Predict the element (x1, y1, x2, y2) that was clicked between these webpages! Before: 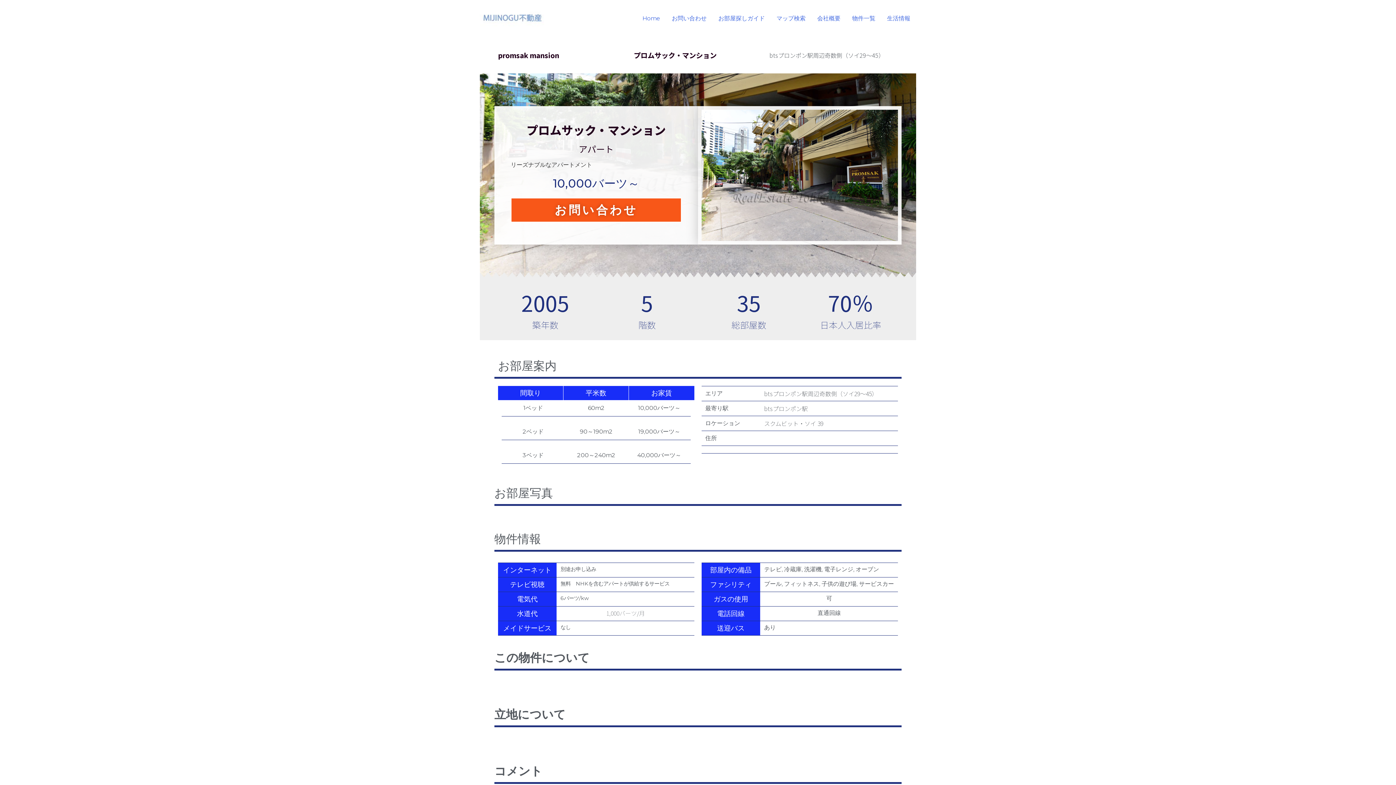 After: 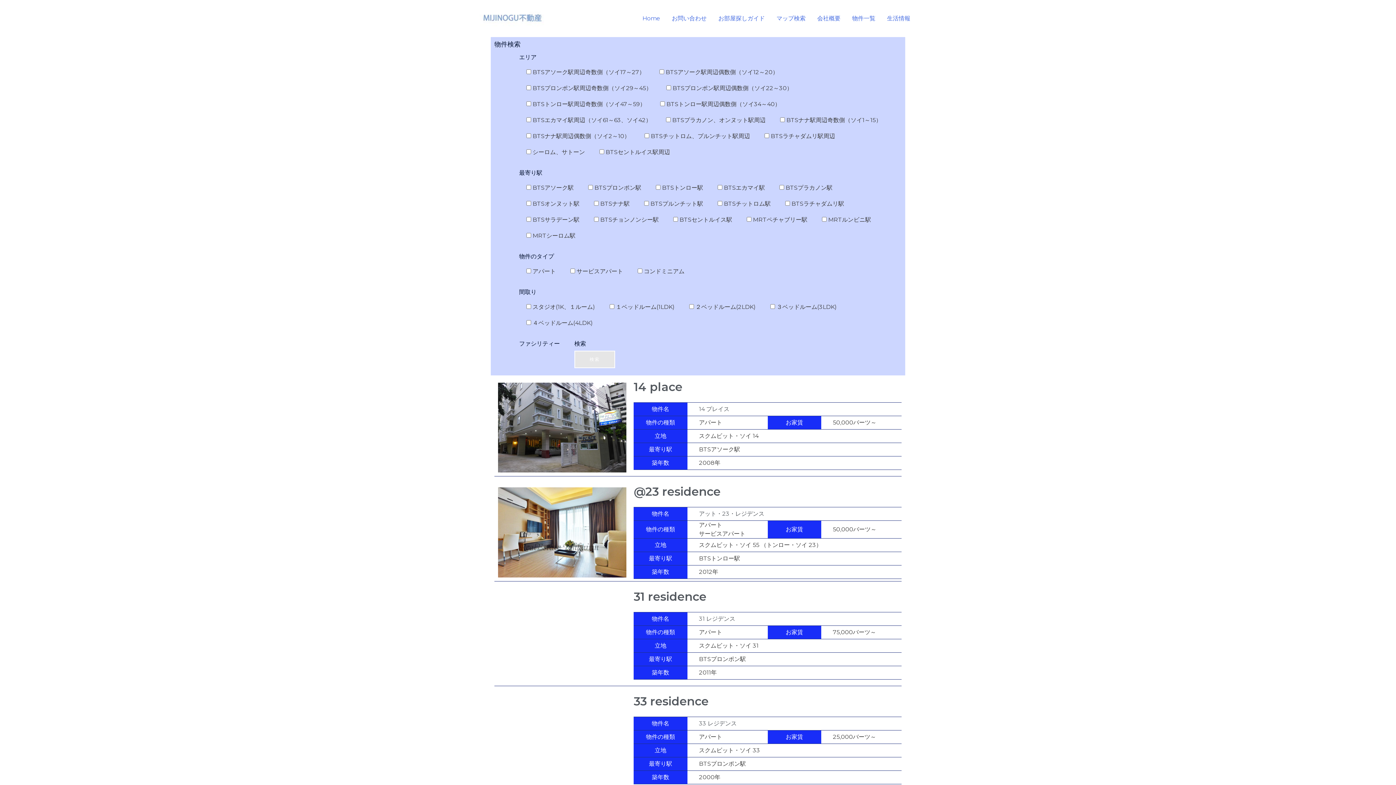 Action: label: 物件一覧 bbox: (846, 5, 881, 31)